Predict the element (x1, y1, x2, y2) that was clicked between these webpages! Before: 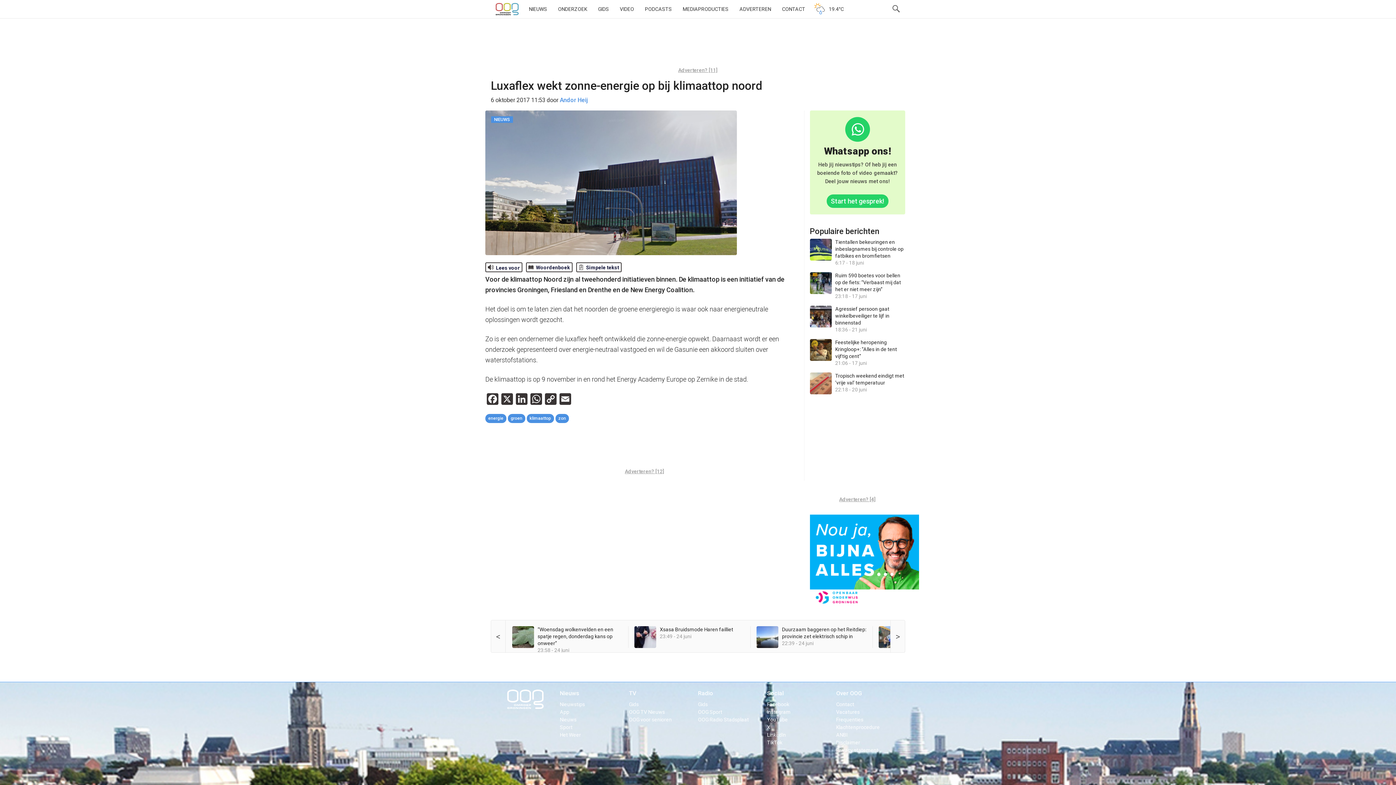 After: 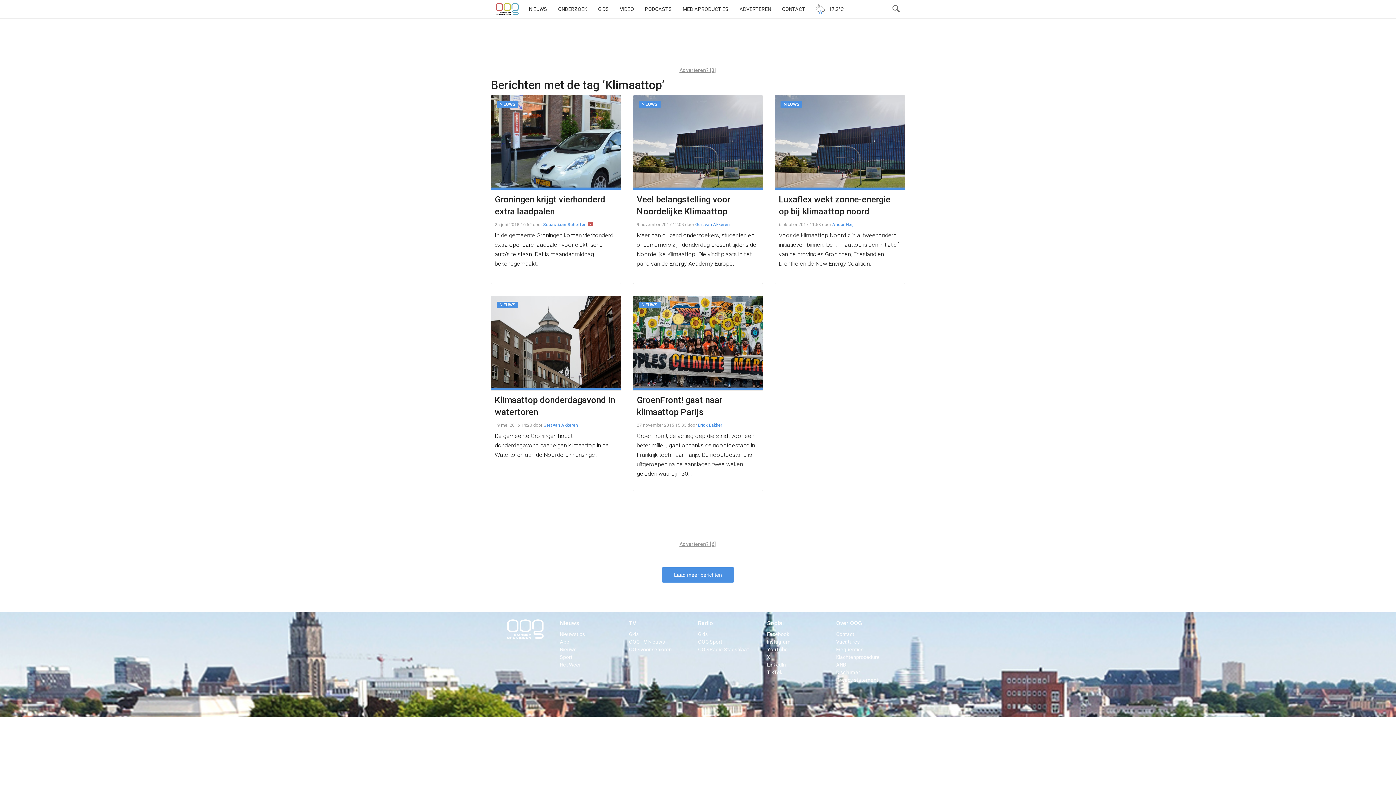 Action: label: klimaattop bbox: (529, 416, 551, 421)